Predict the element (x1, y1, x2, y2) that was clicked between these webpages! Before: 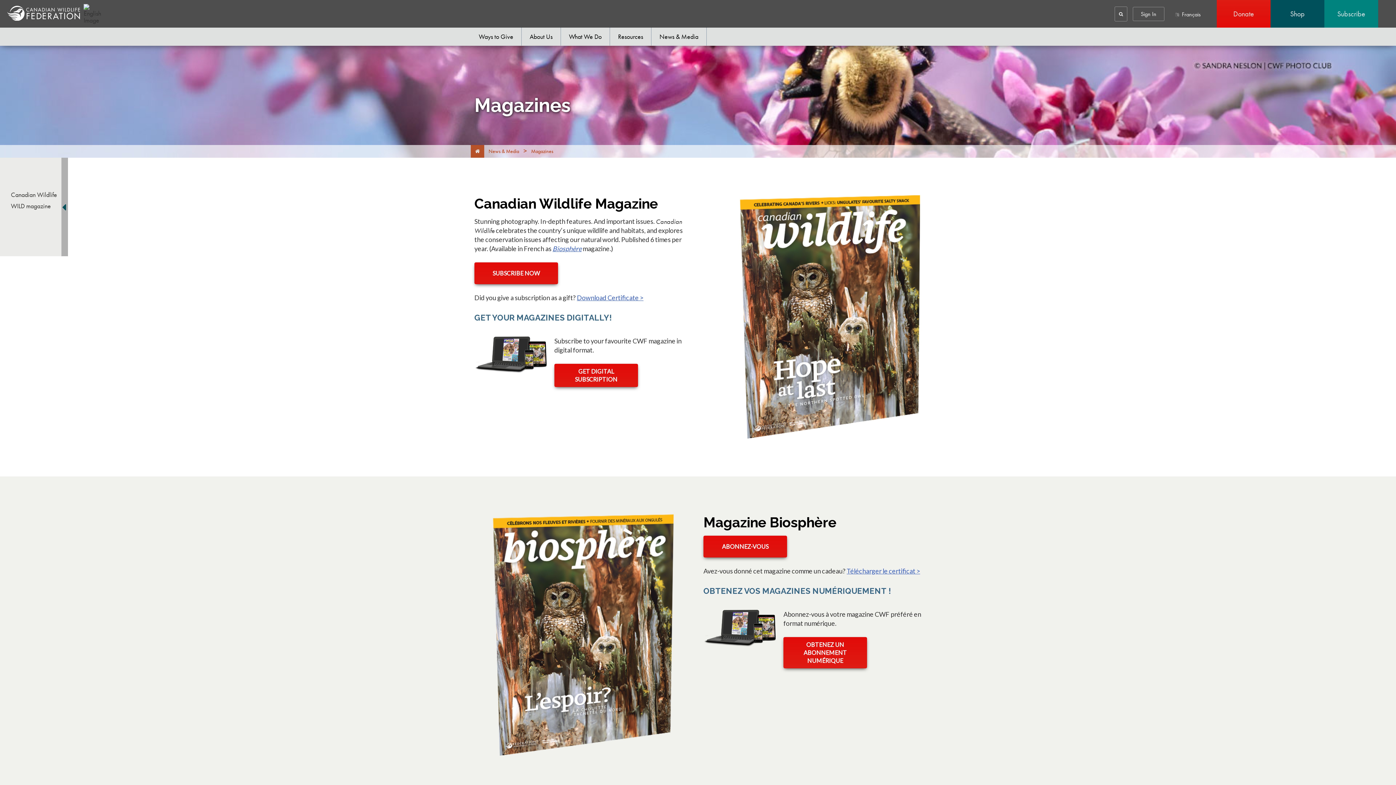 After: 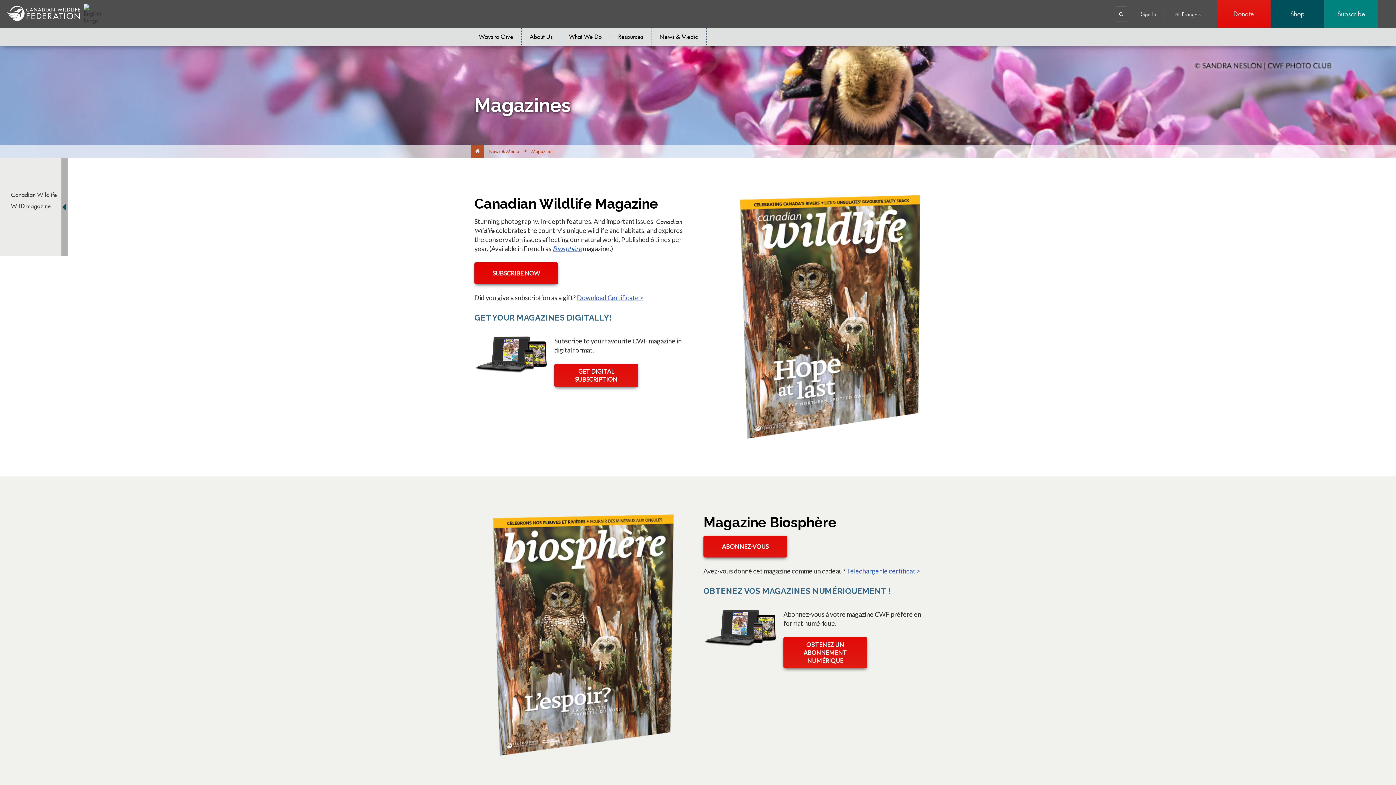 Action: bbox: (474, 262, 558, 284) label: SUBSCRIBE NOW